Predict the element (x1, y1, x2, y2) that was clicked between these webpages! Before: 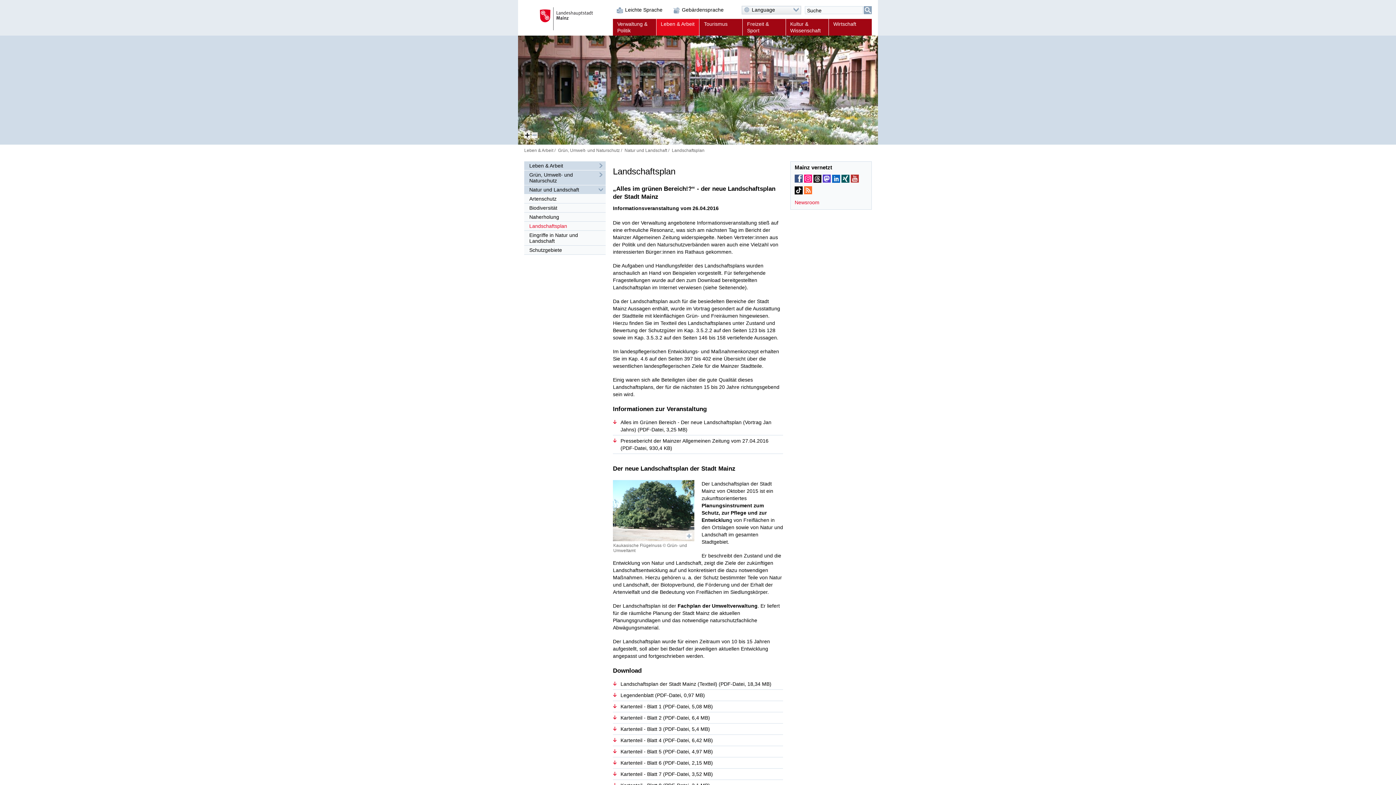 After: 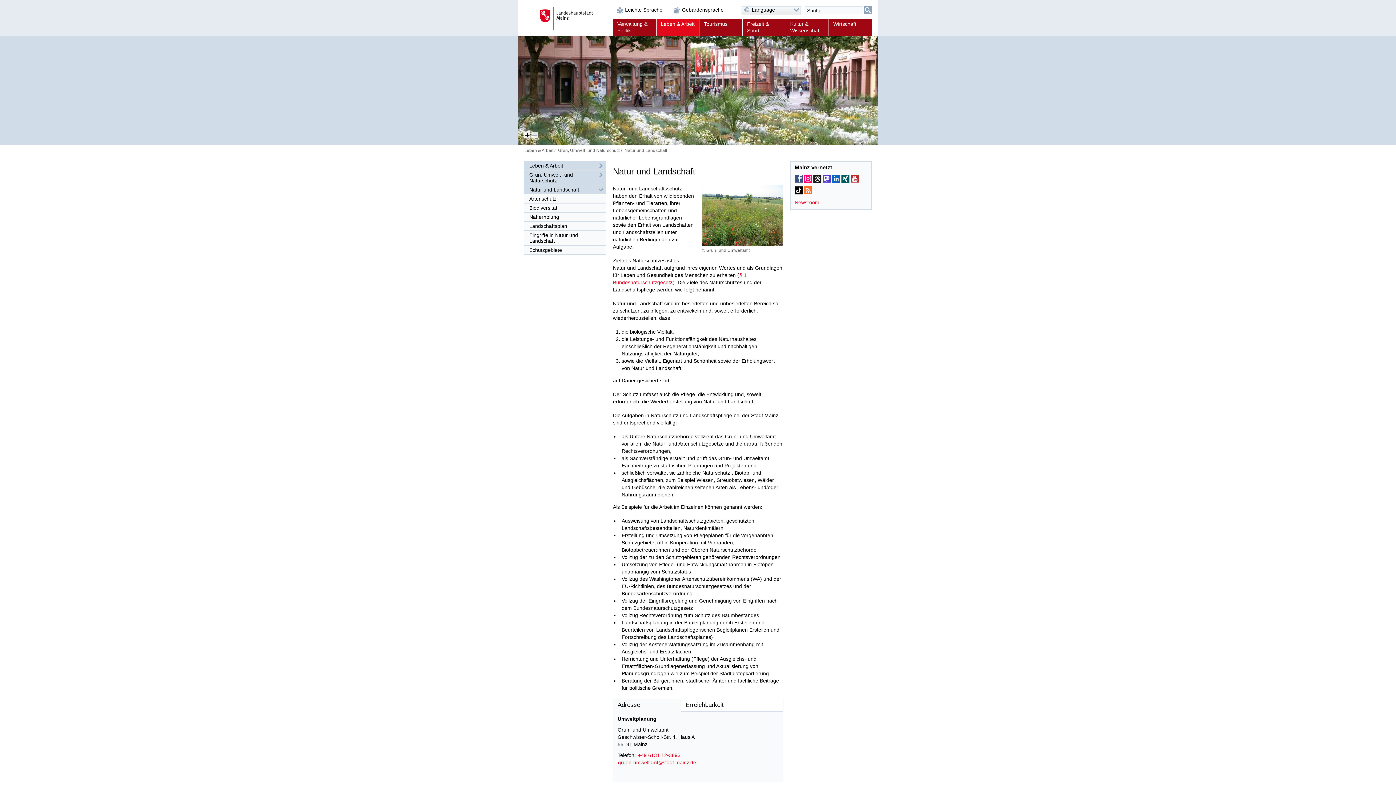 Action: bbox: (524, 185, 605, 194) label: Natur und Landschaft